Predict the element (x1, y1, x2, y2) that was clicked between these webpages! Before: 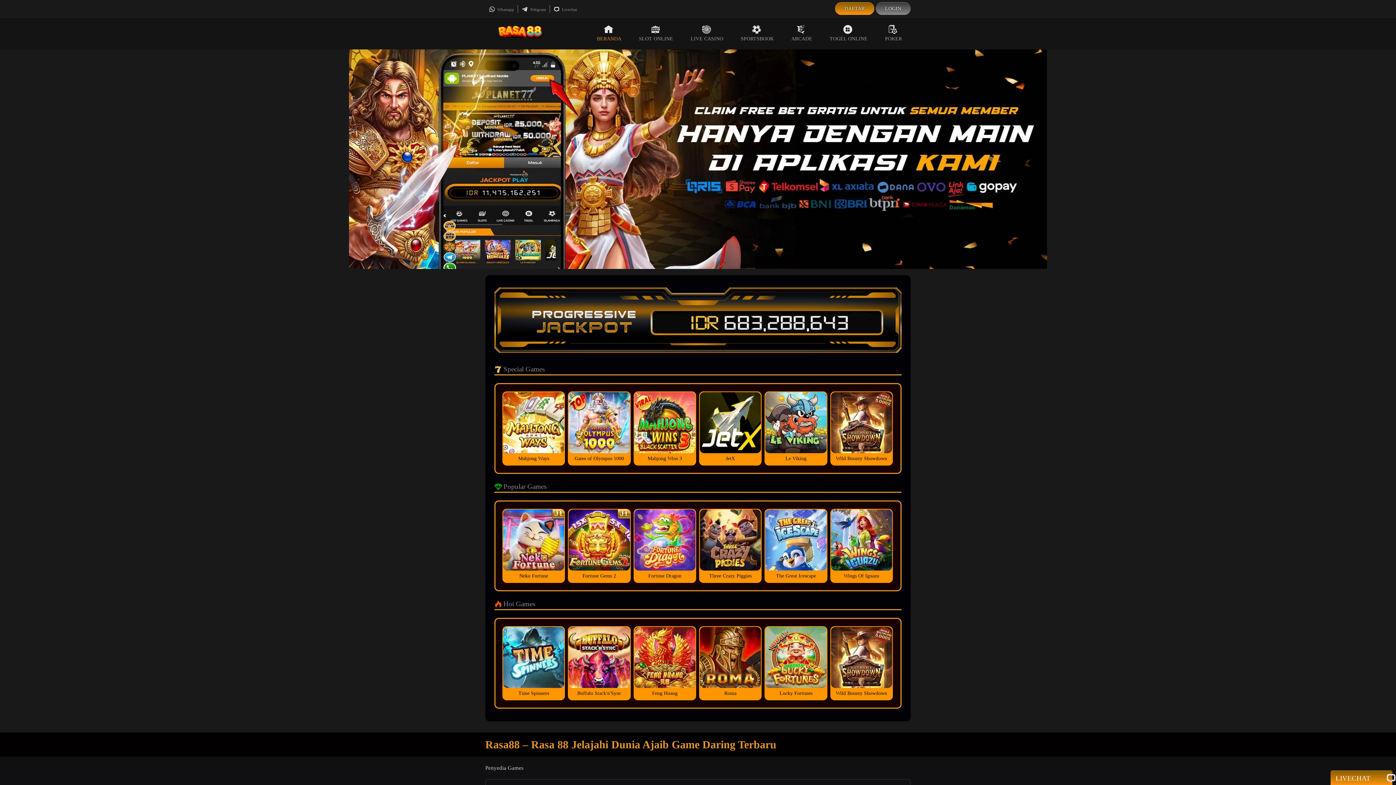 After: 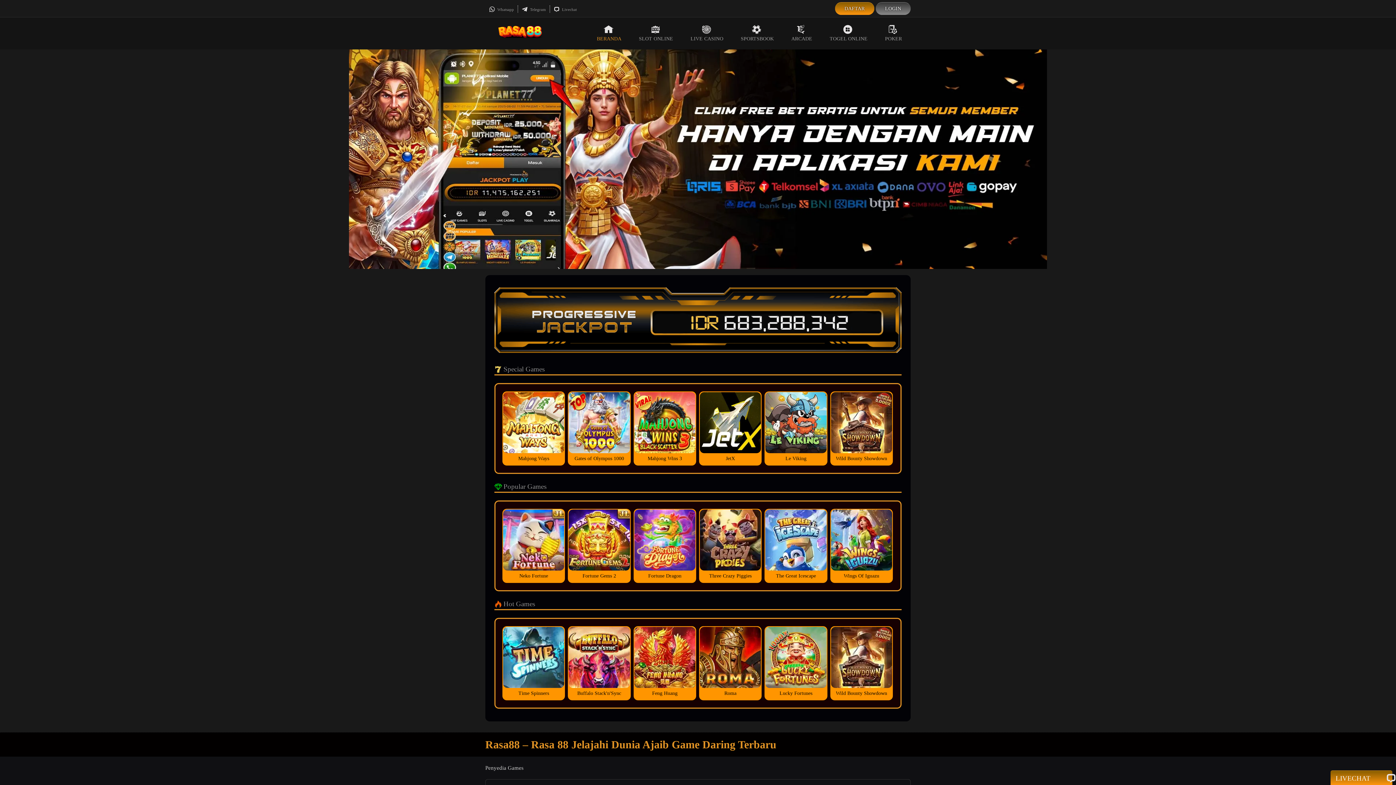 Action: bbox: (485, 28, 558, 34)